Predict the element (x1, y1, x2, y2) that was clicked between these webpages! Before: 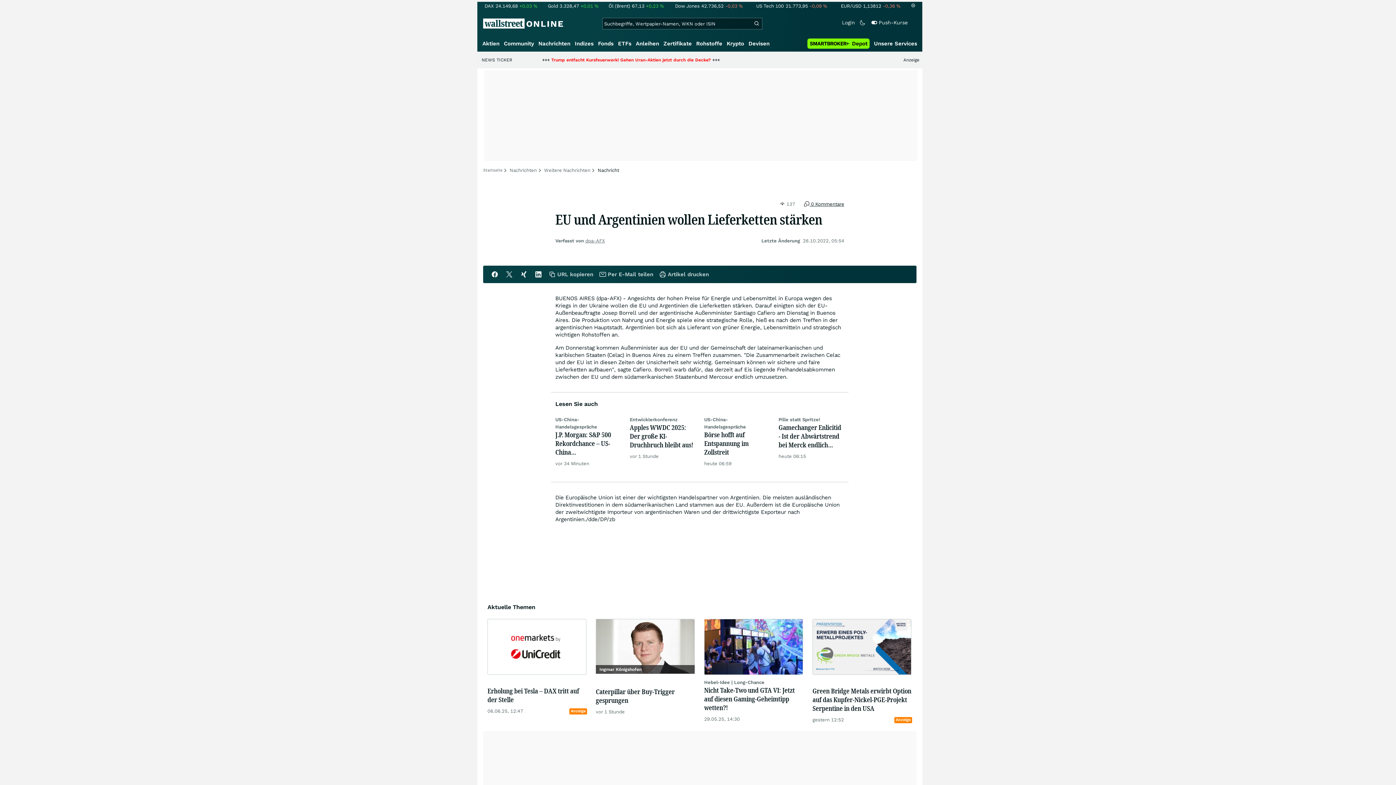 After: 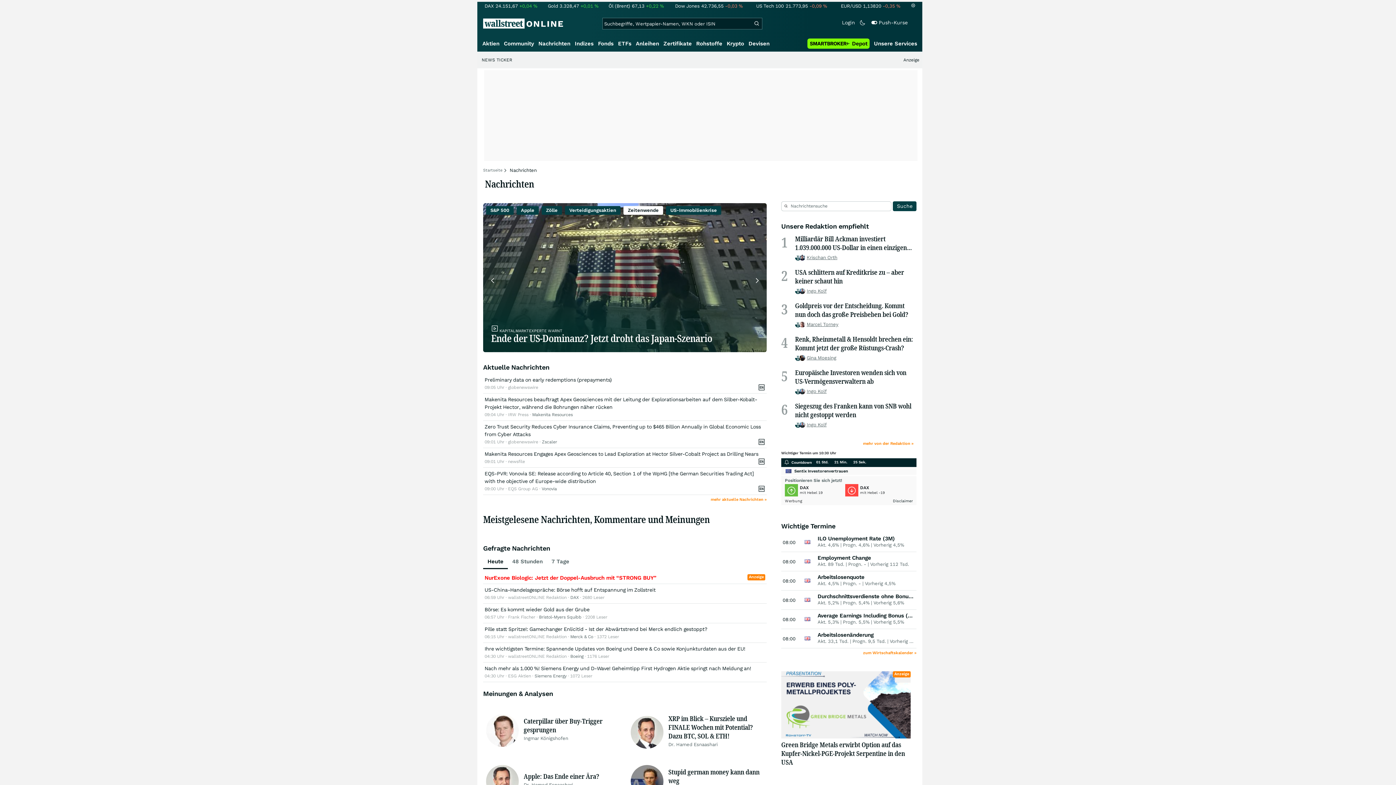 Action: bbox: (536, 38, 572, 48) label: Nachrichten